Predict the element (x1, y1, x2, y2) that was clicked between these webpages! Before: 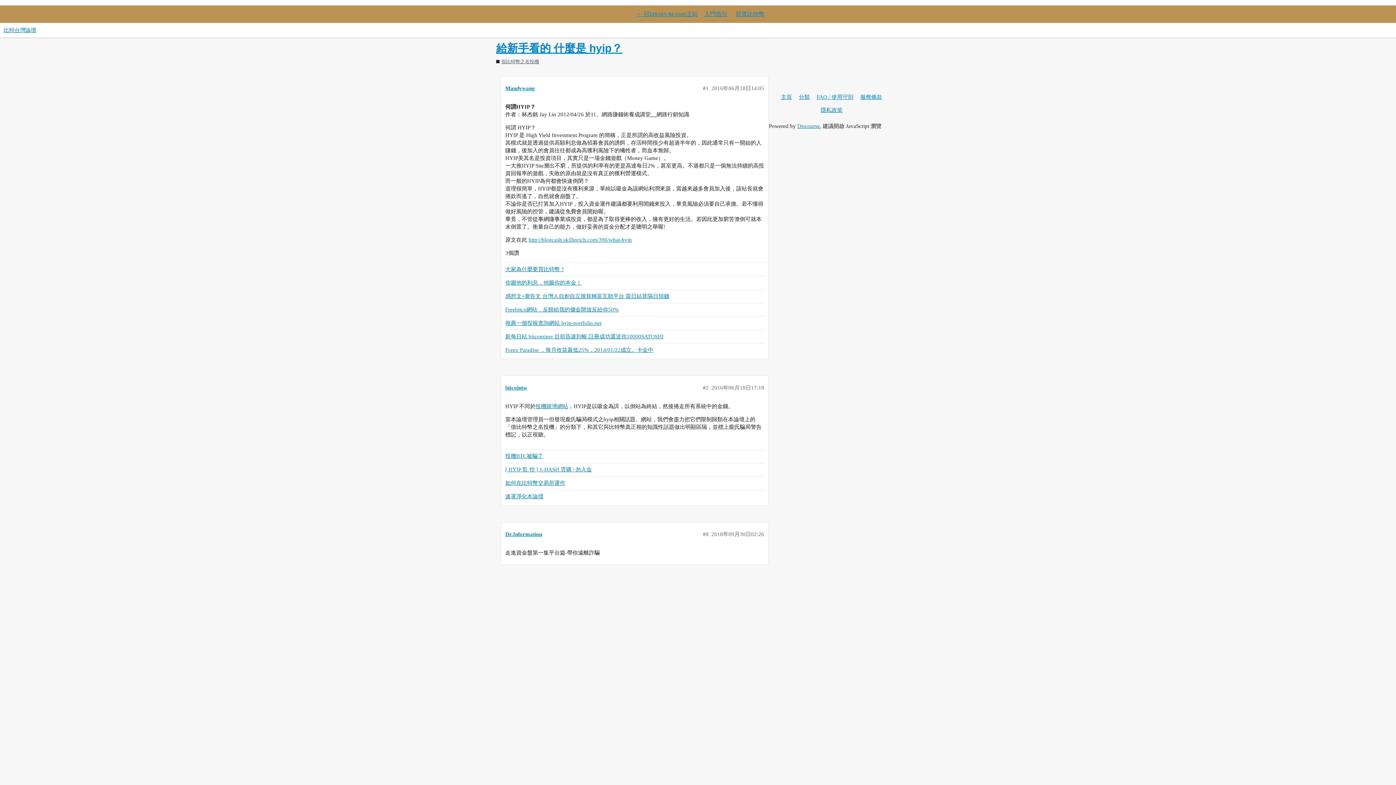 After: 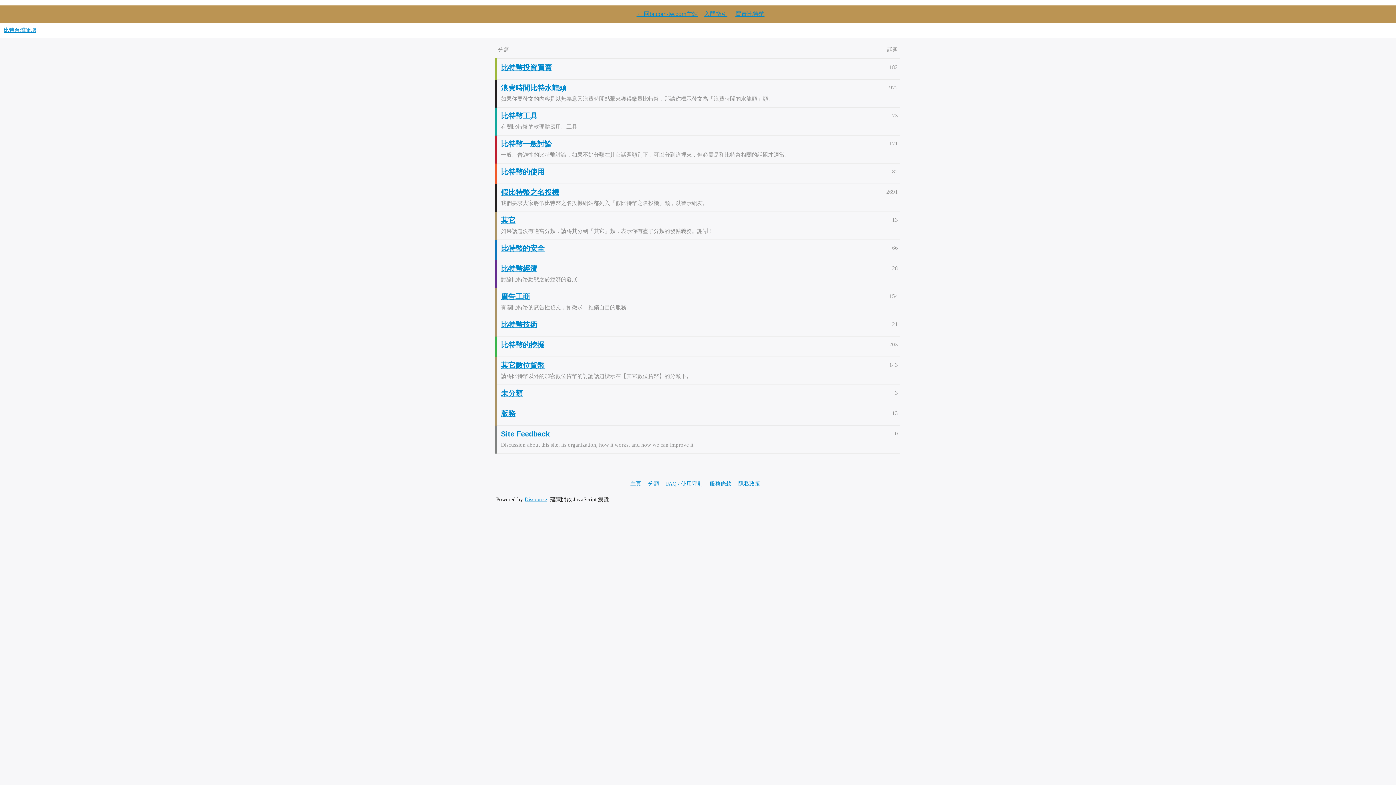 Action: bbox: (799, 90, 815, 103) label: 分類